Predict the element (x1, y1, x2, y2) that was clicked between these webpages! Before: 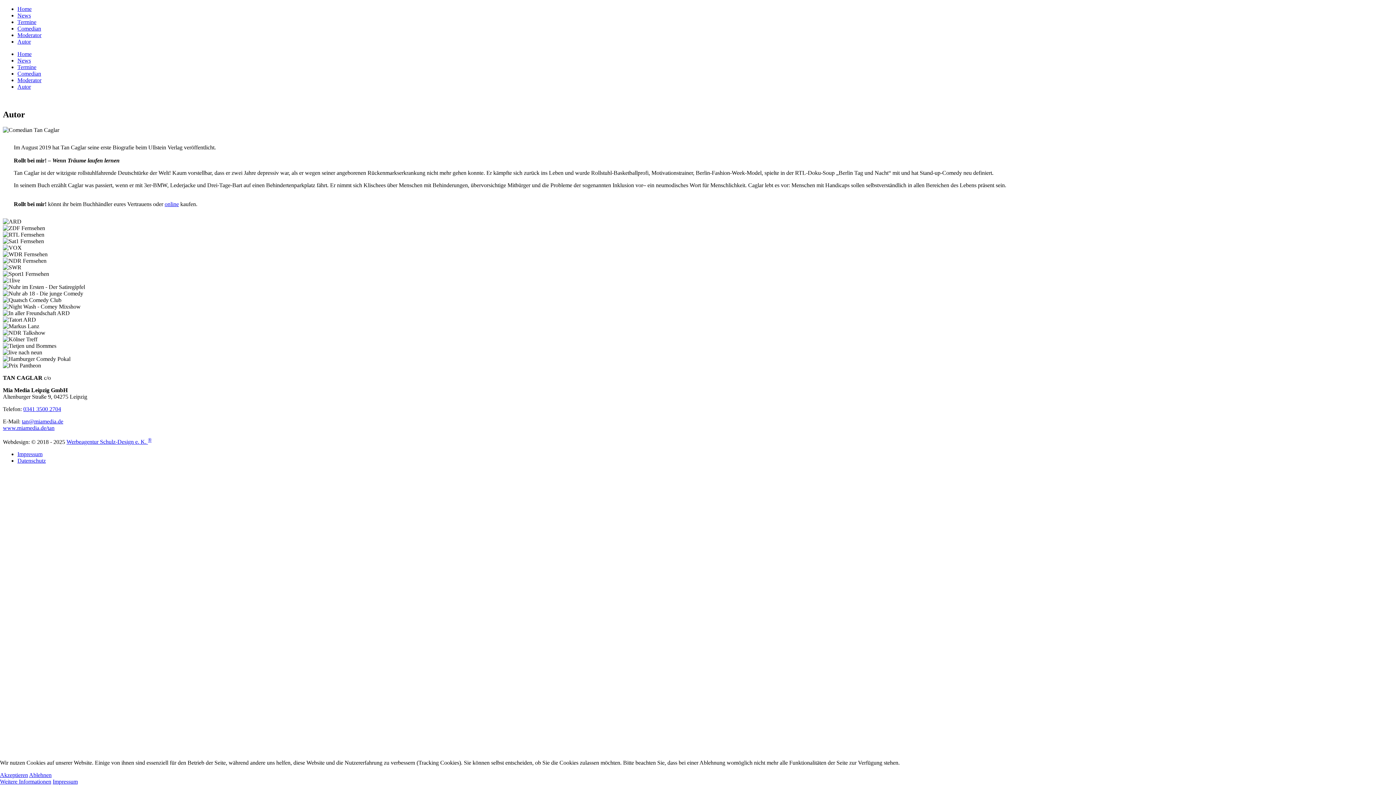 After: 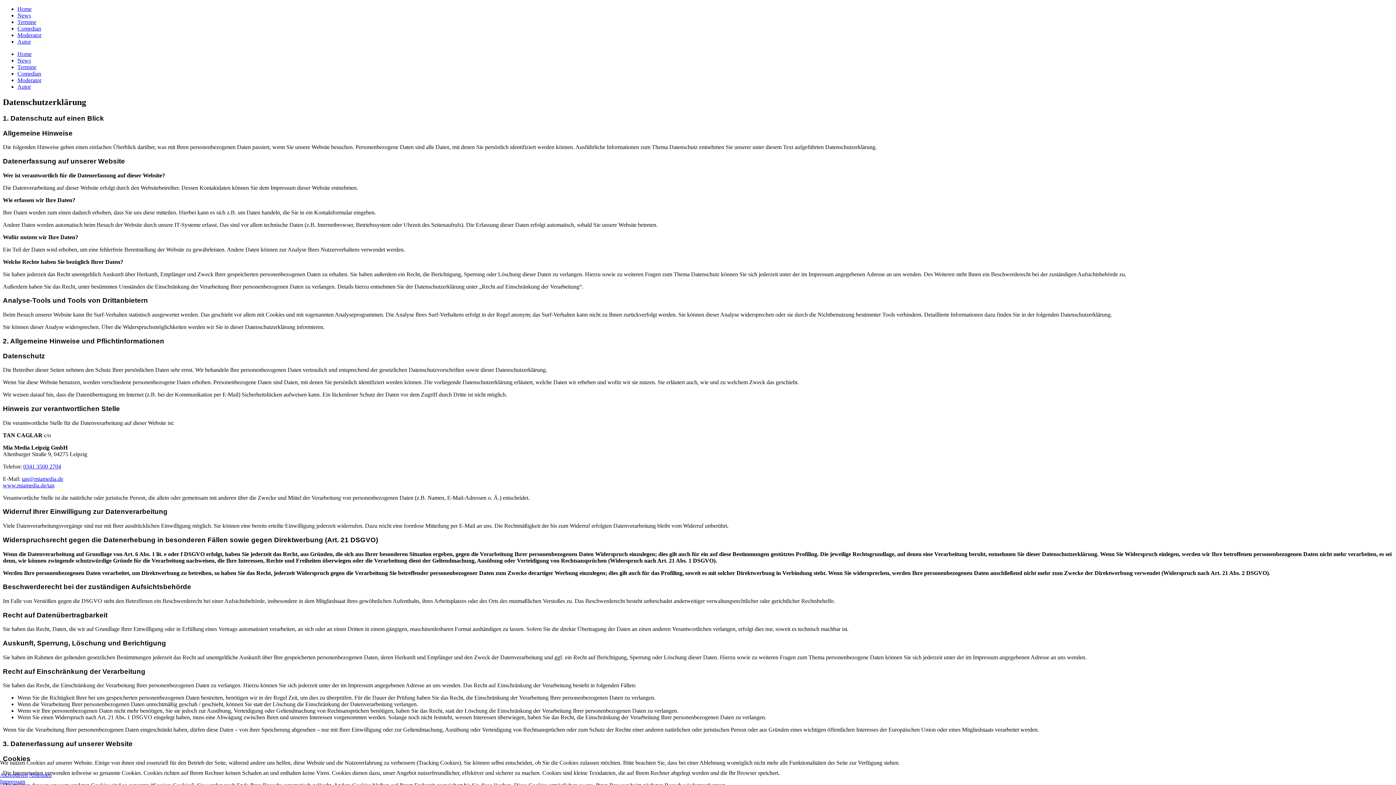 Action: label: Weitere Informationen bbox: (0, 778, 51, 785)